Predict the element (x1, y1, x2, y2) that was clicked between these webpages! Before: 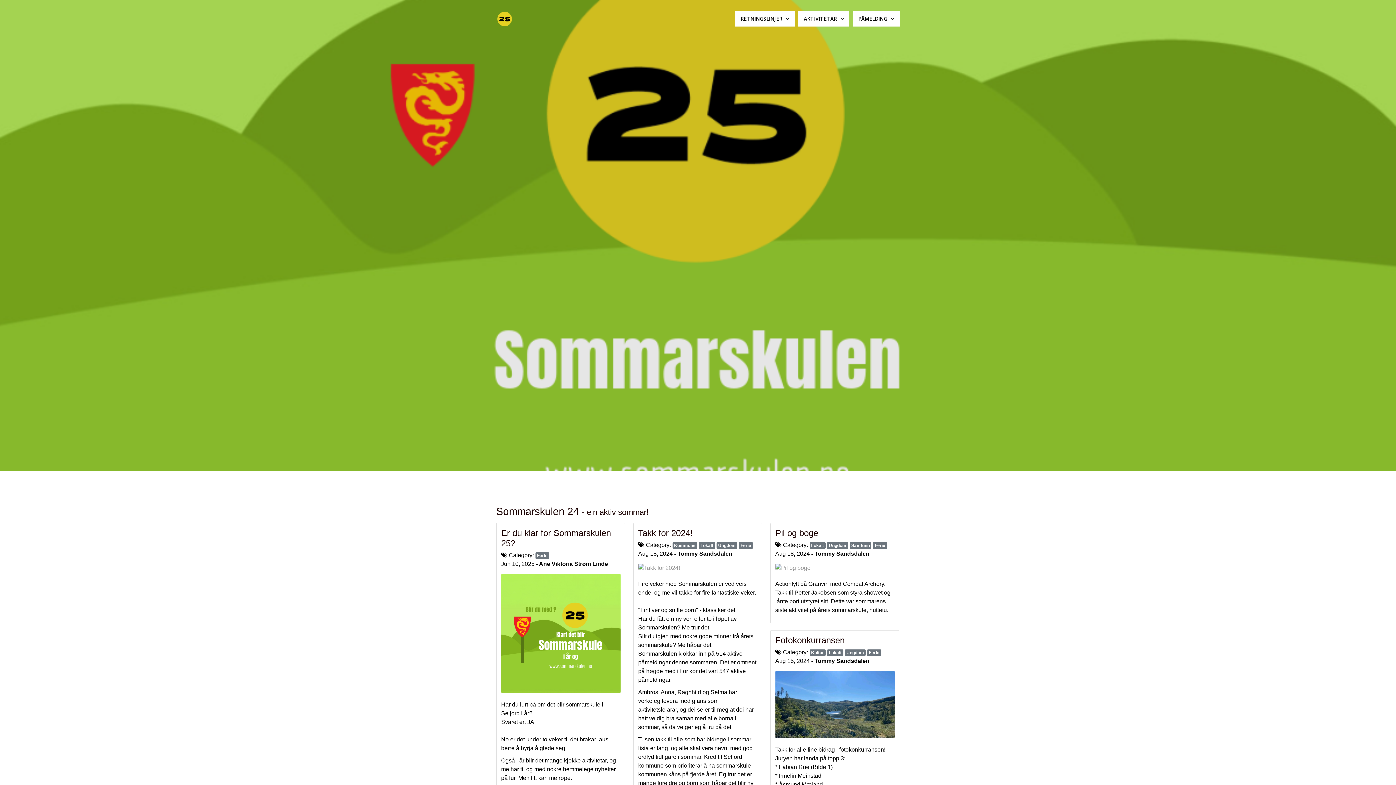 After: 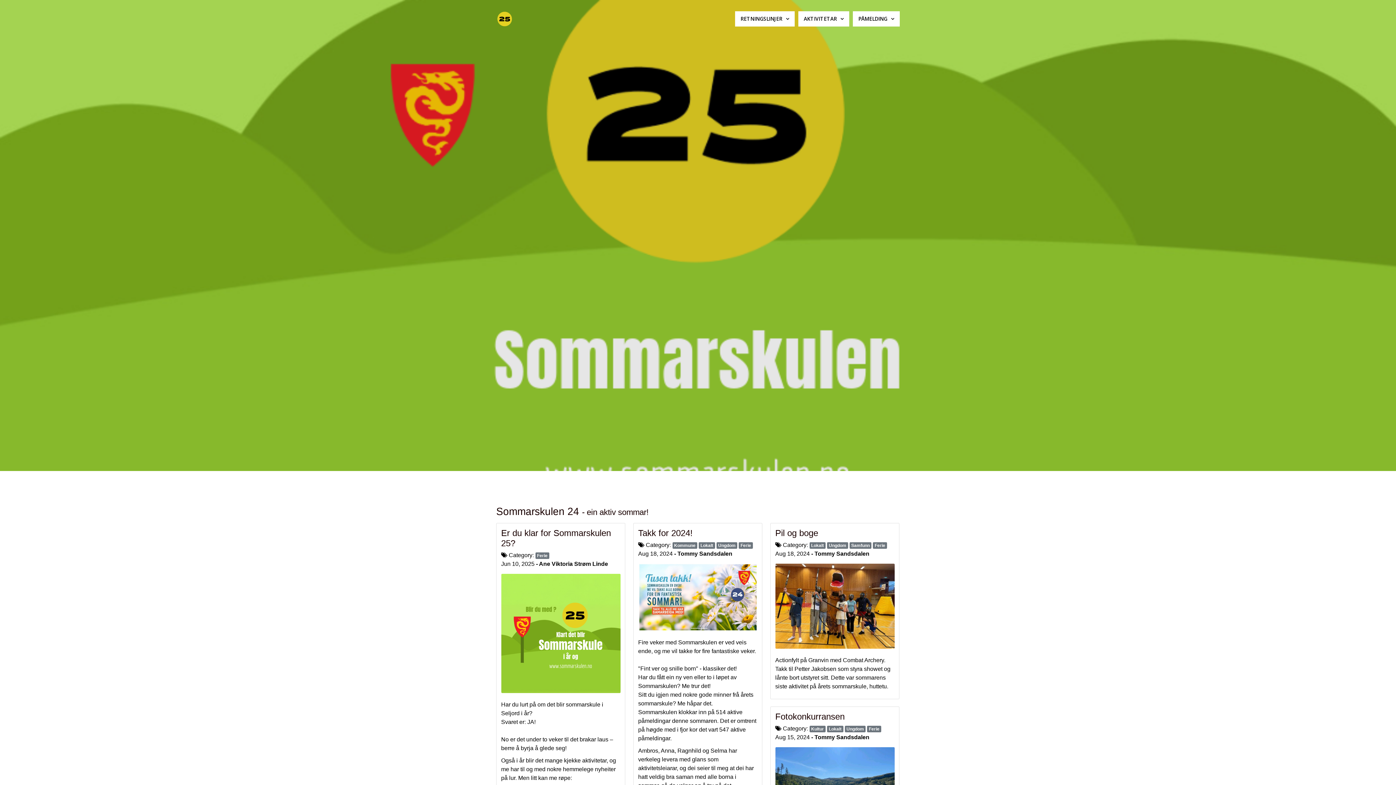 Action: bbox: (809, 542, 825, 548) label: Lokalt